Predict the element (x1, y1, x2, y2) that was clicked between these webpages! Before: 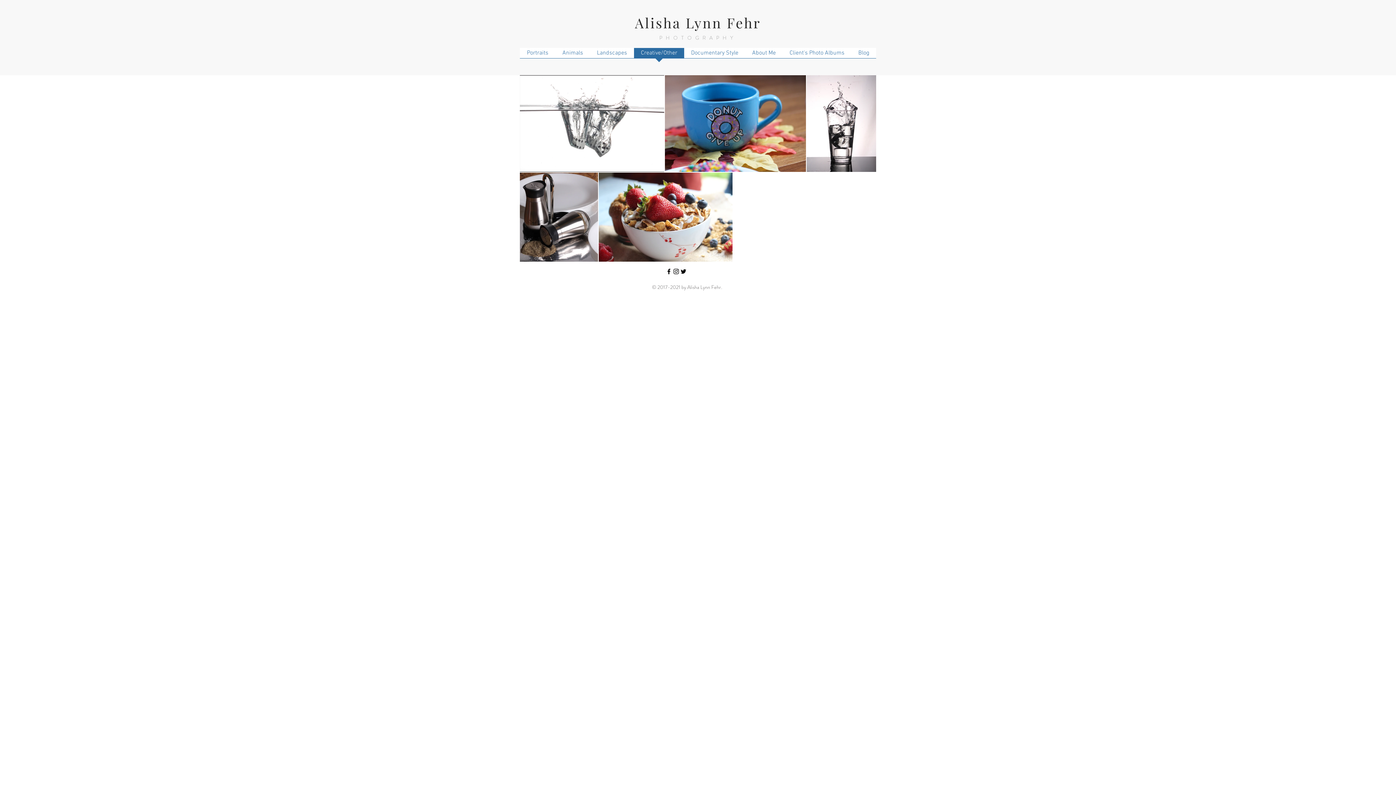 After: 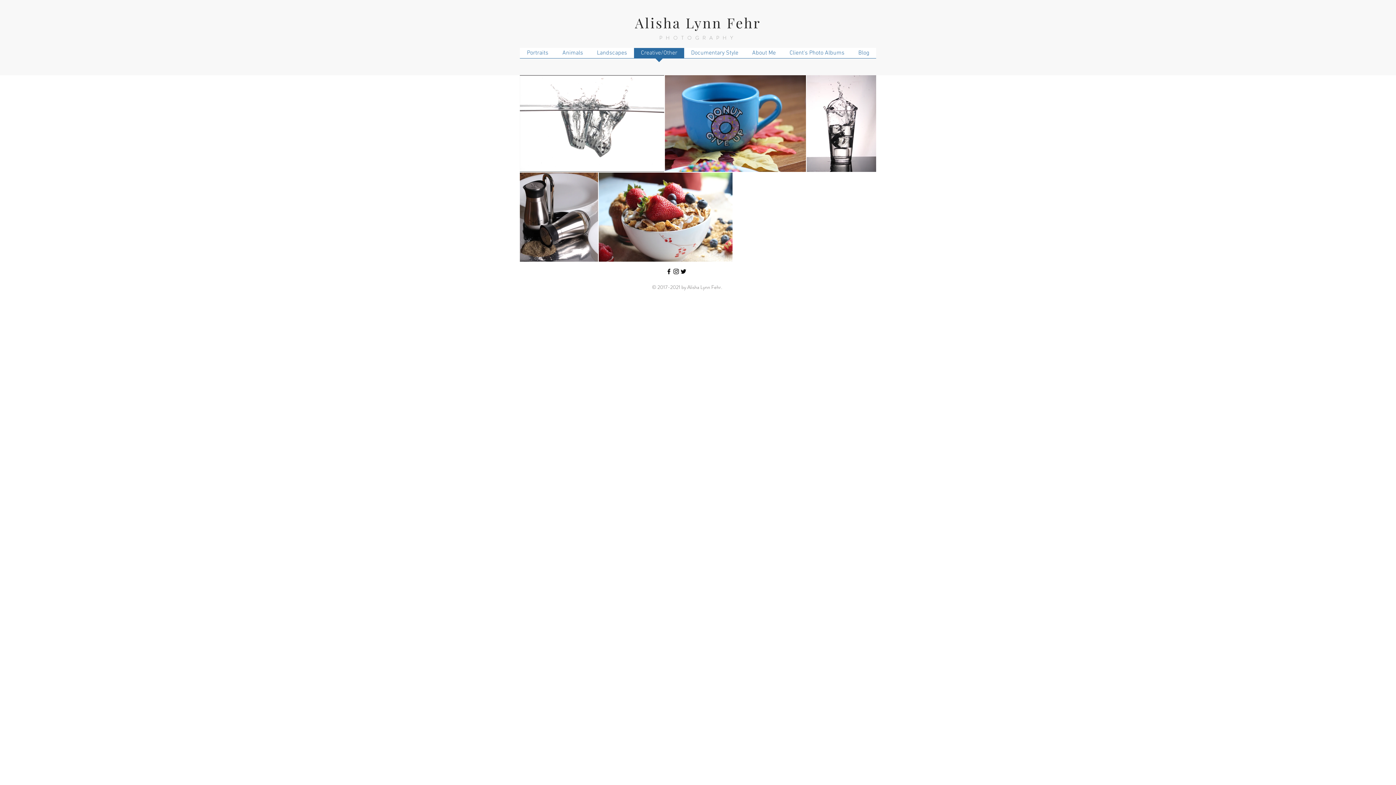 Action: bbox: (672, 267, 680, 275) label: Black Instagram Icon